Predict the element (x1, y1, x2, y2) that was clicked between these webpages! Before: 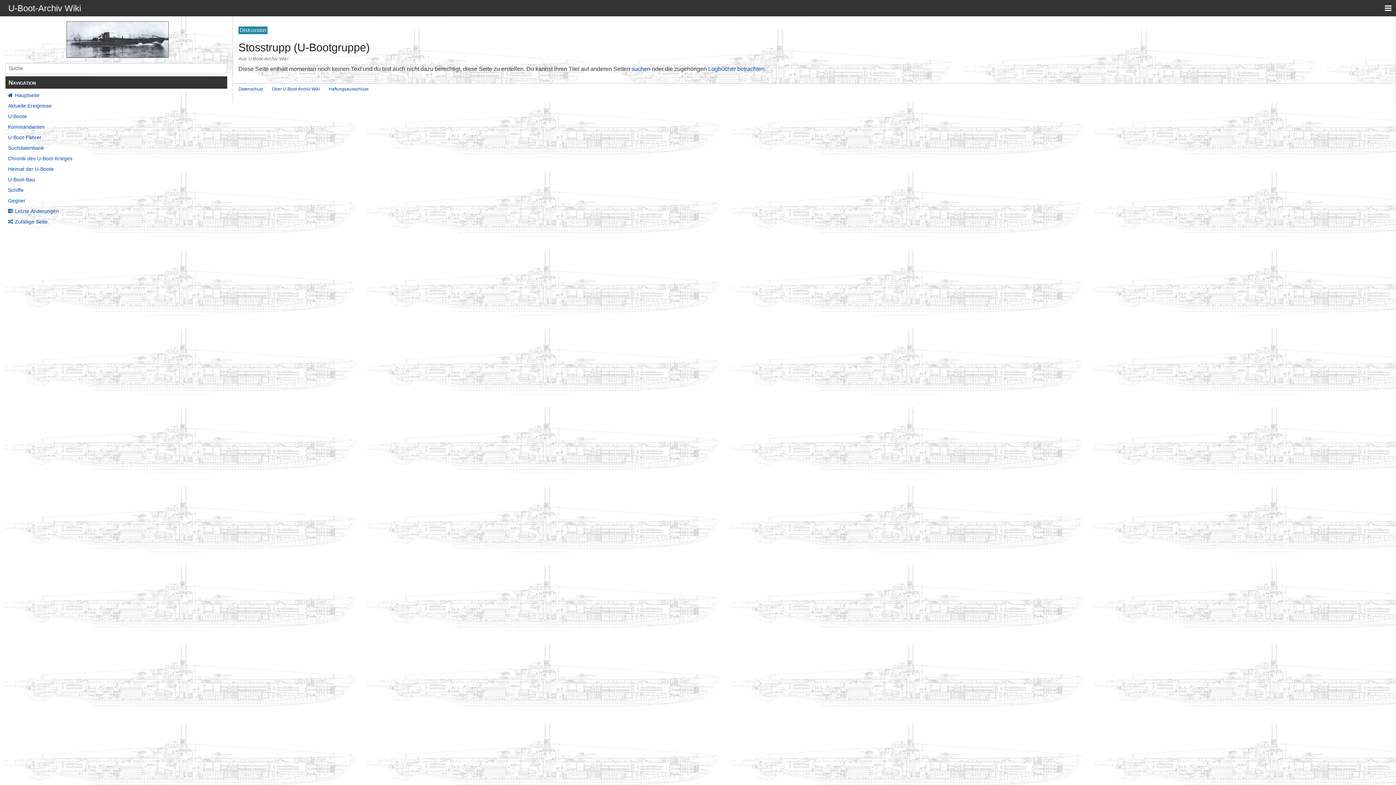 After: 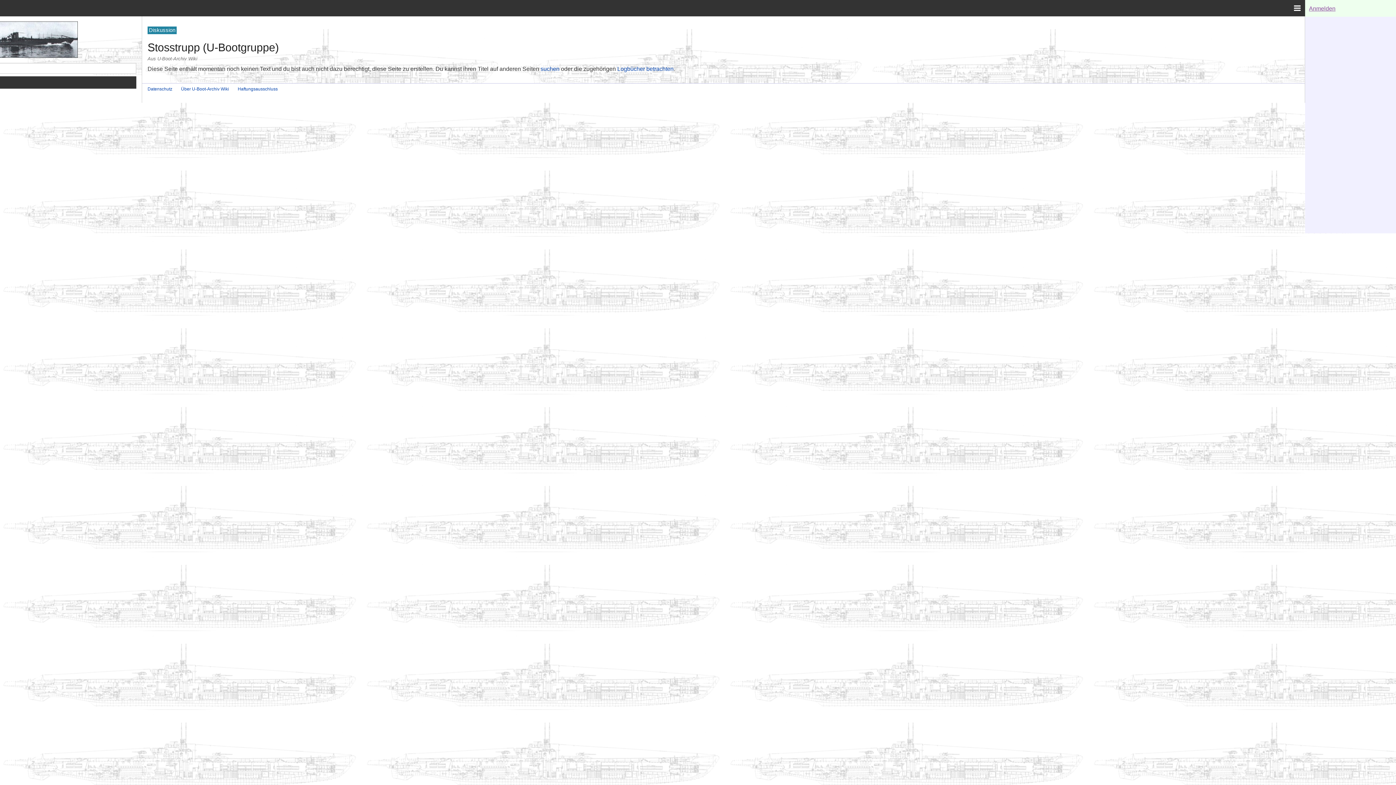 Action: bbox: (1380, 0, 1396, 16)